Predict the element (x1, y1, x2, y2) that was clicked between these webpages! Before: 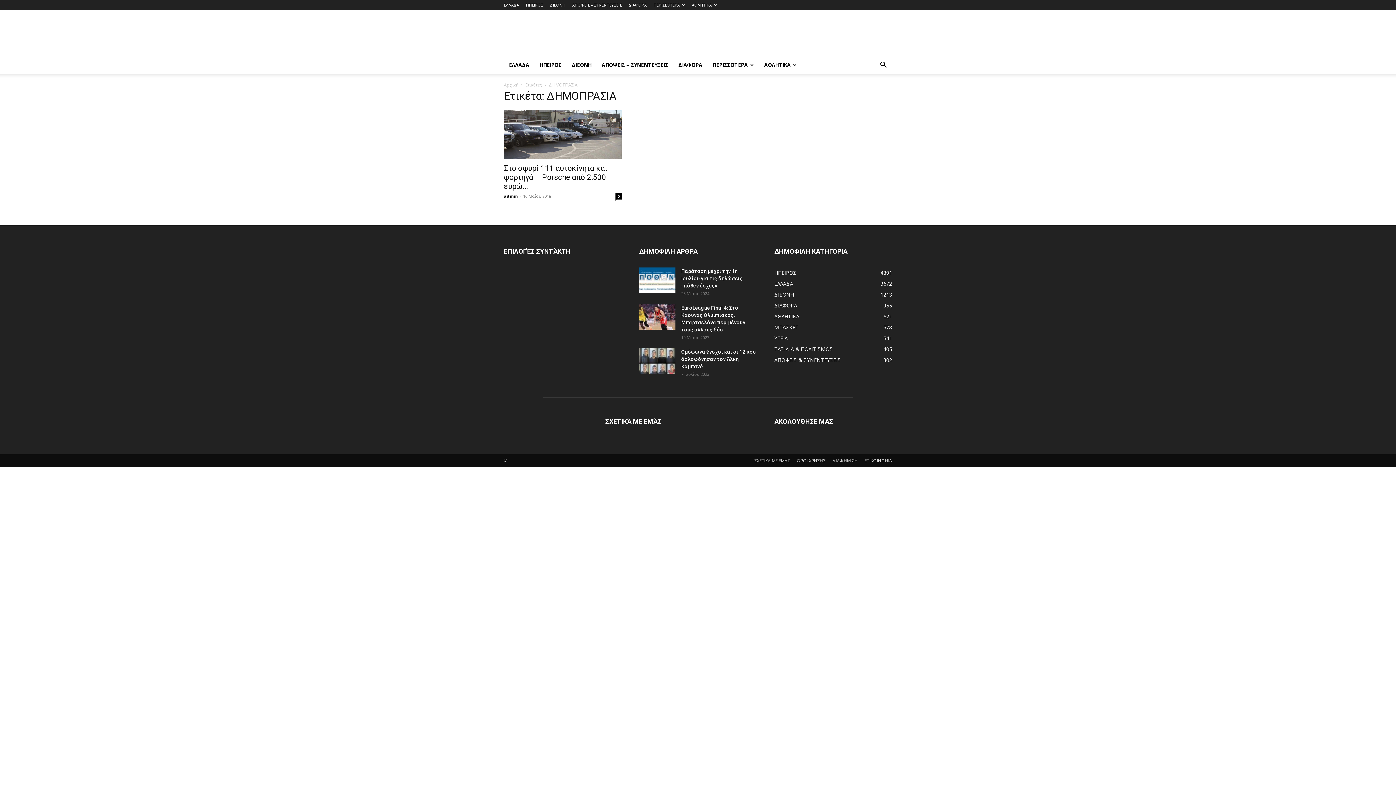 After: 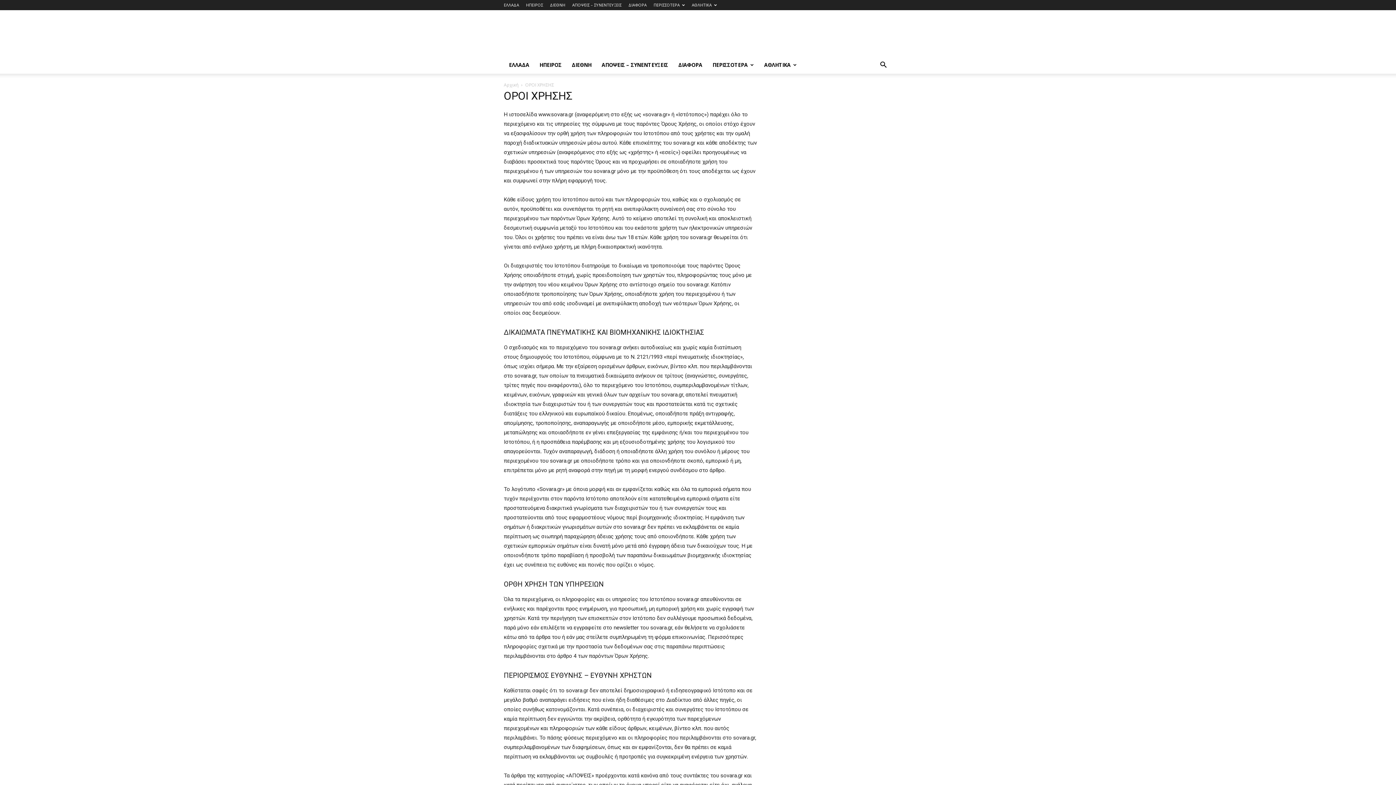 Action: label: ΟΡΟΙ ΧΡΗΣΗΣ bbox: (797, 457, 825, 464)